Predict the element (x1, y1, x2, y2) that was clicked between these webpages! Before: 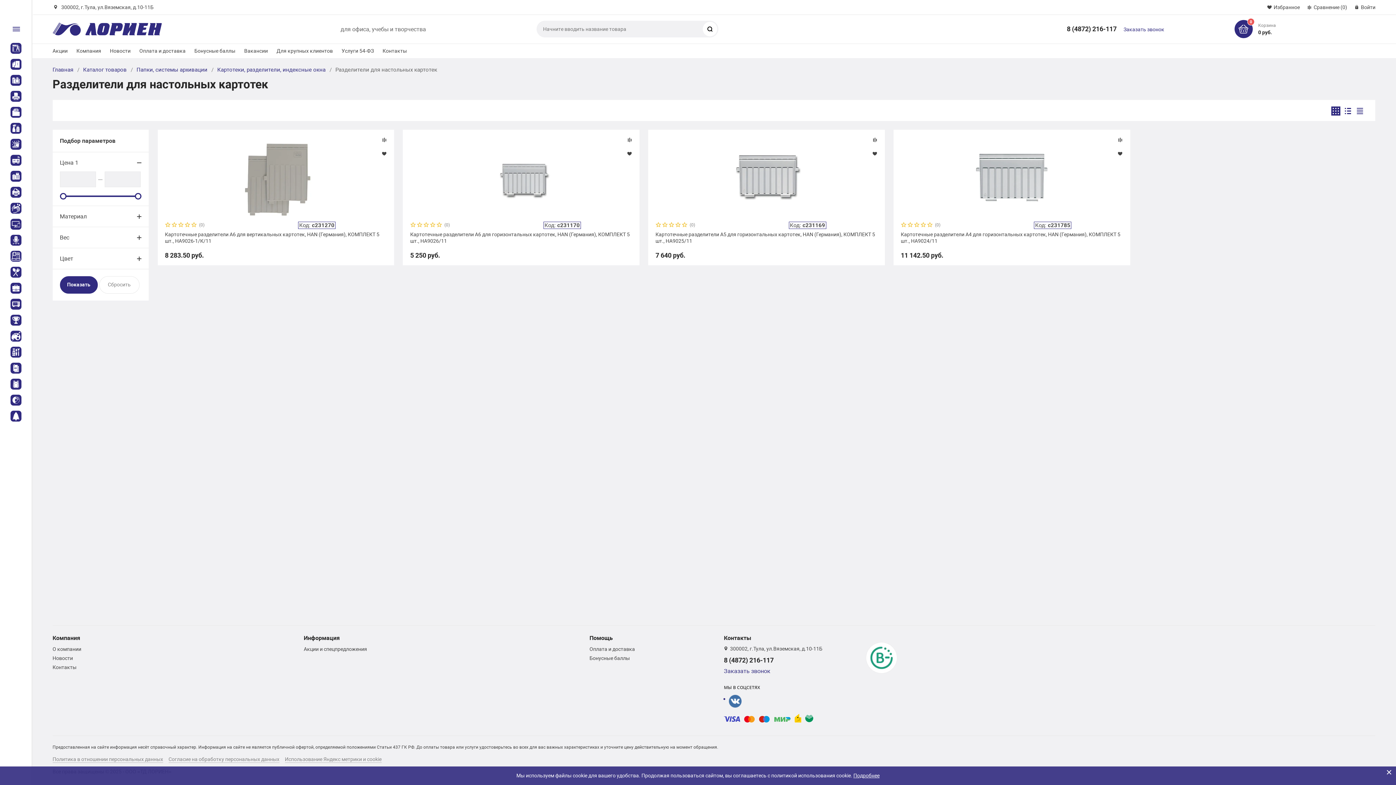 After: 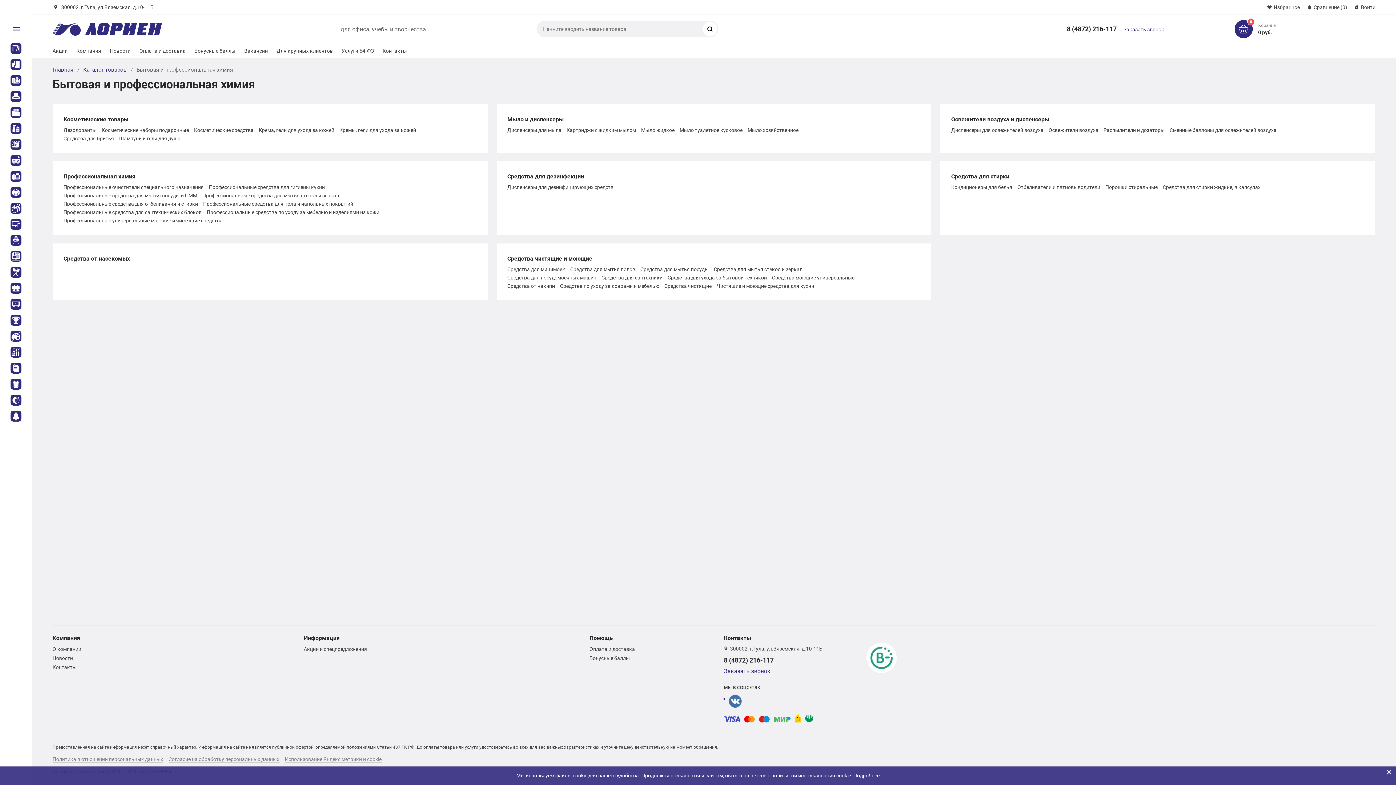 Action: label: Бытовая и профессиональная химия bbox: (1, 122, 22, 133)